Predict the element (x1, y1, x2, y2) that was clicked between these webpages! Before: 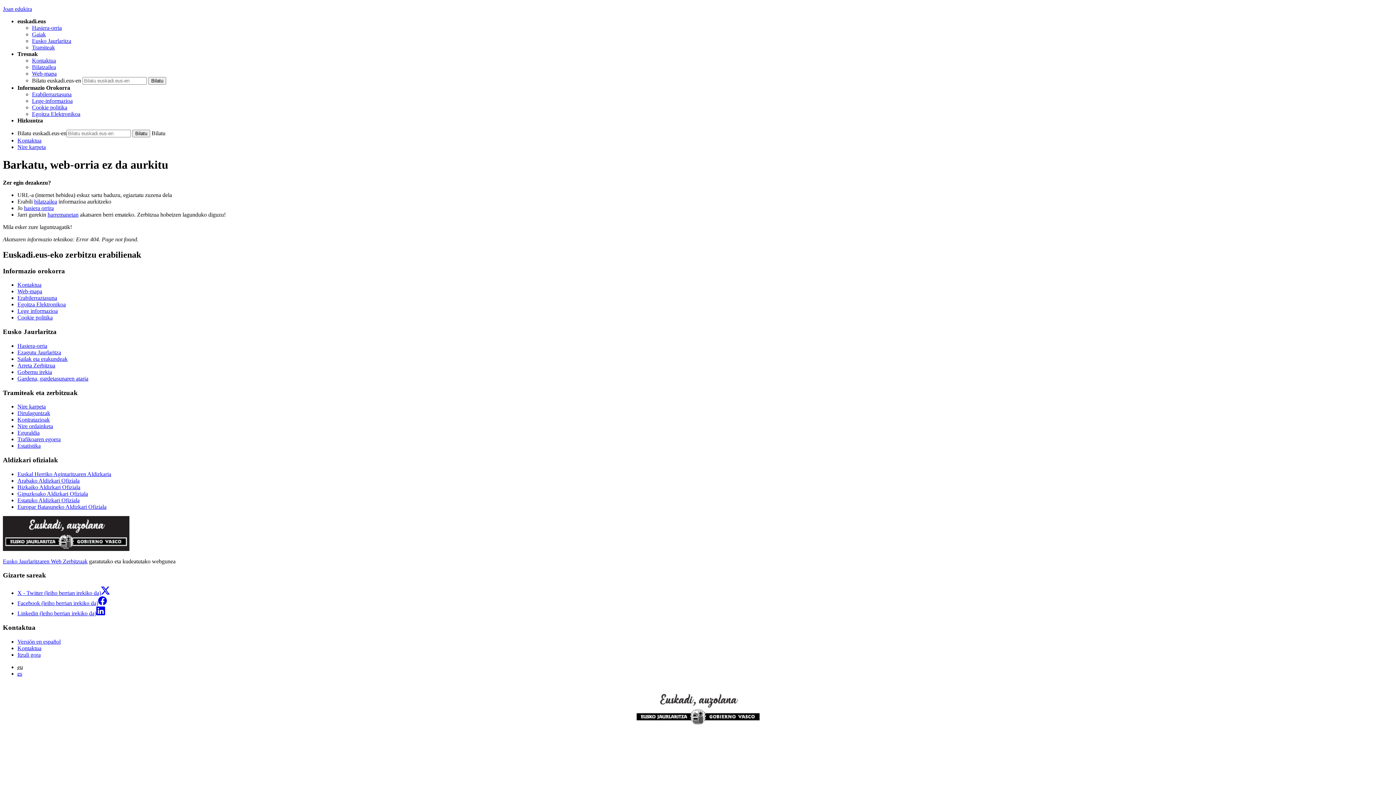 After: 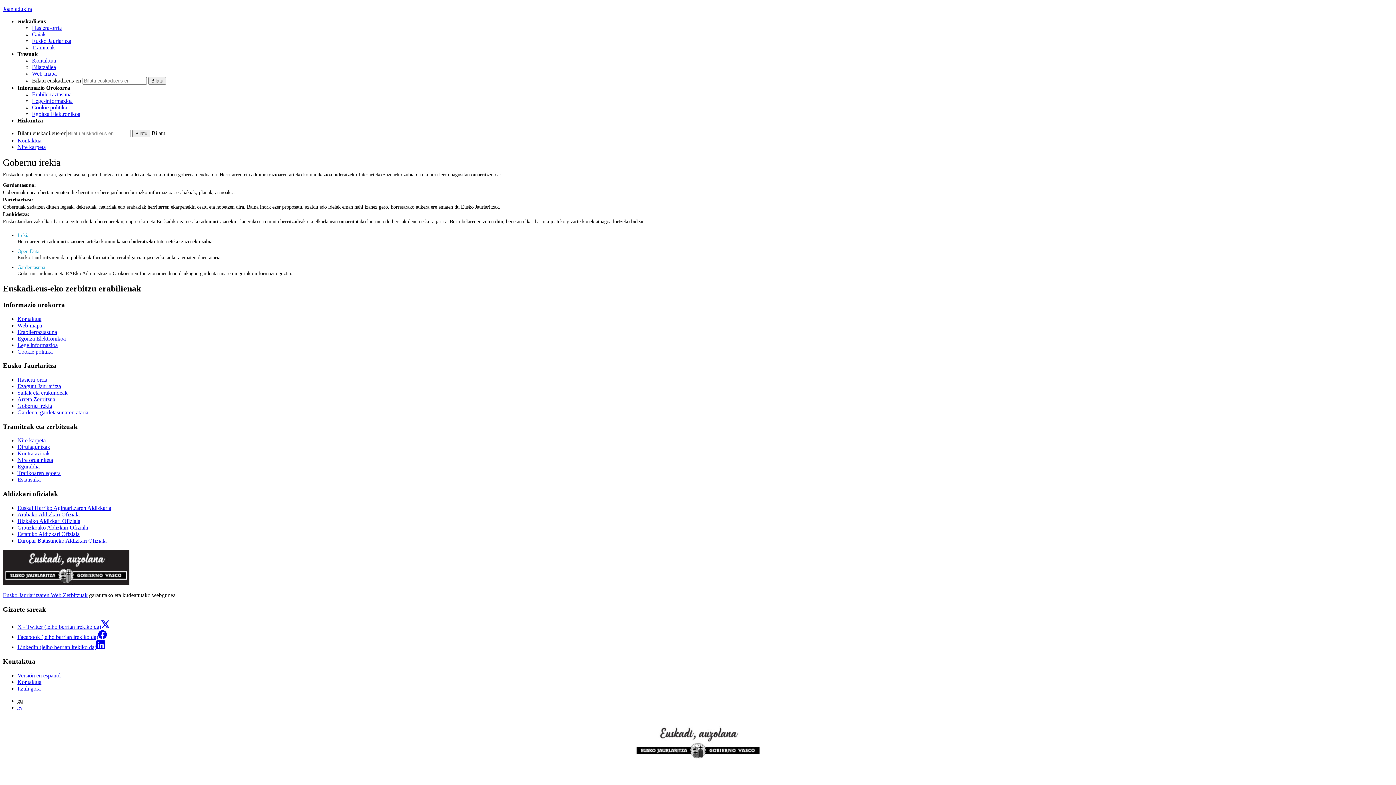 Action: label: Gobernu irekia bbox: (17, 369, 52, 375)